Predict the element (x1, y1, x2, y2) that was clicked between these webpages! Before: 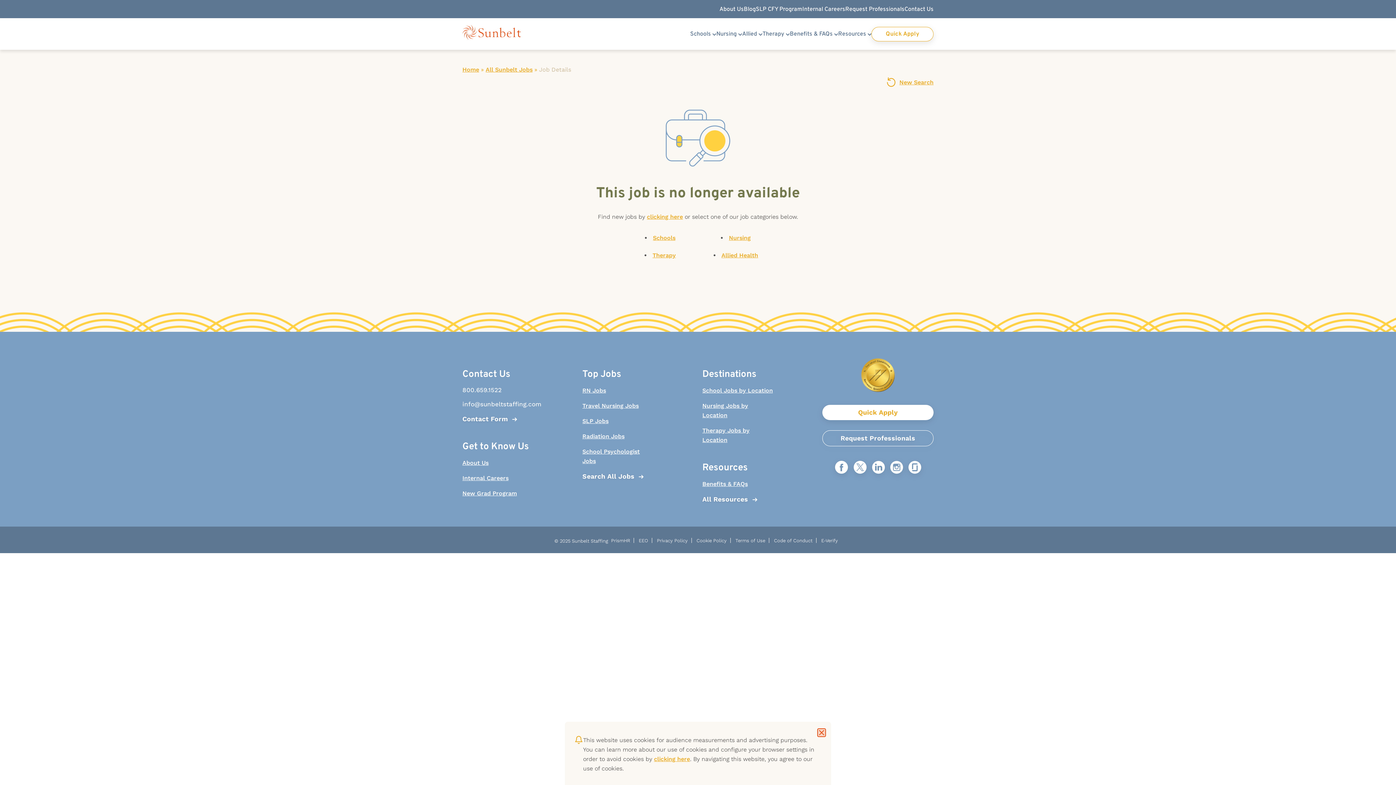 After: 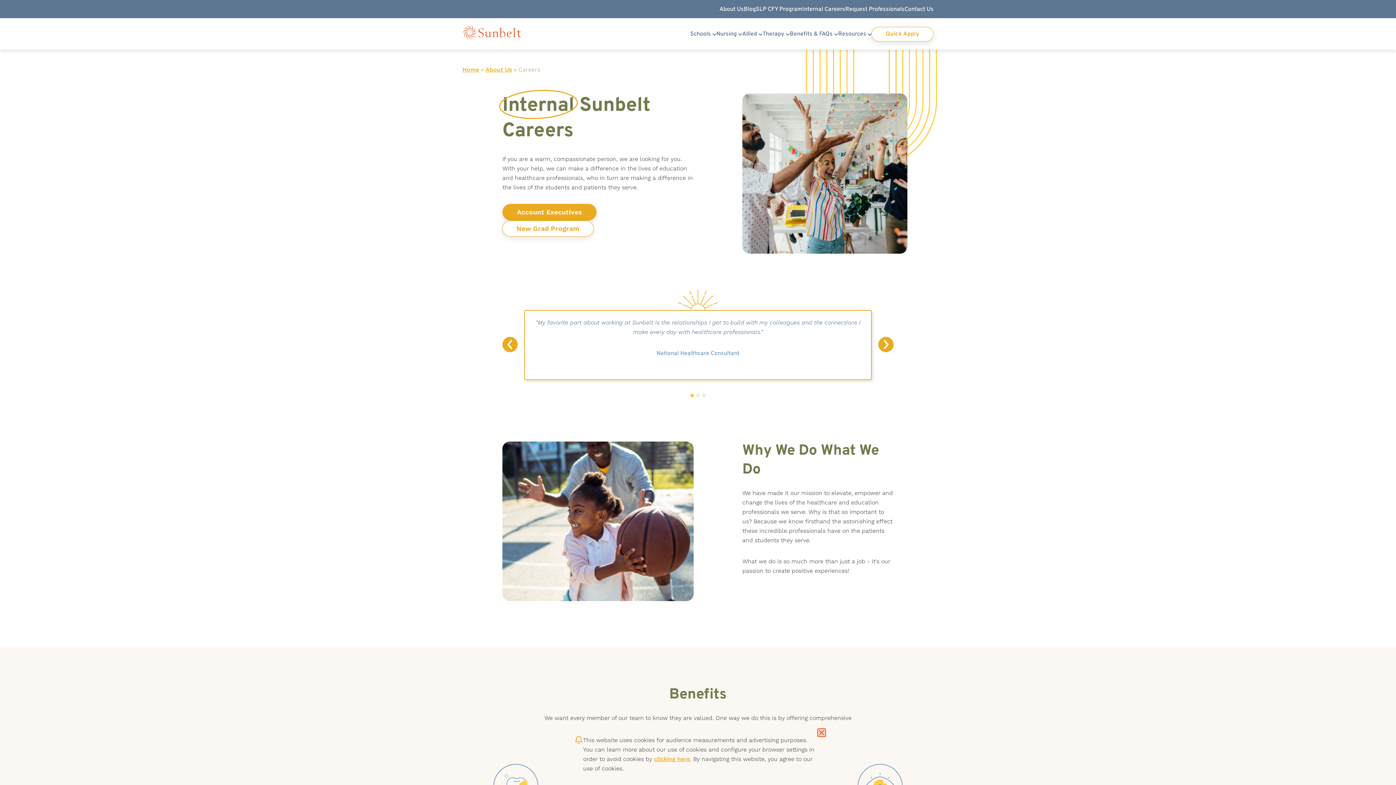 Action: label: Internal Careers bbox: (462, 473, 533, 483)